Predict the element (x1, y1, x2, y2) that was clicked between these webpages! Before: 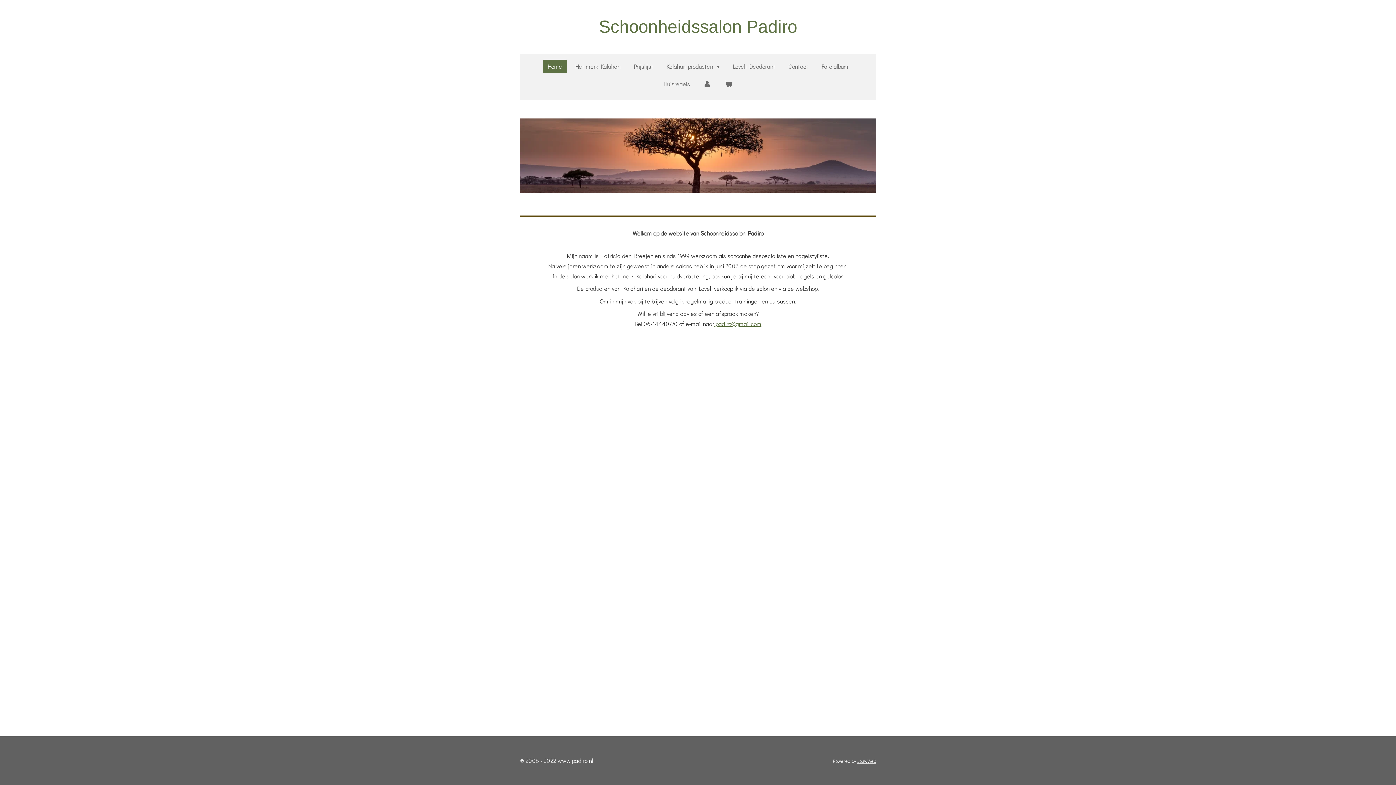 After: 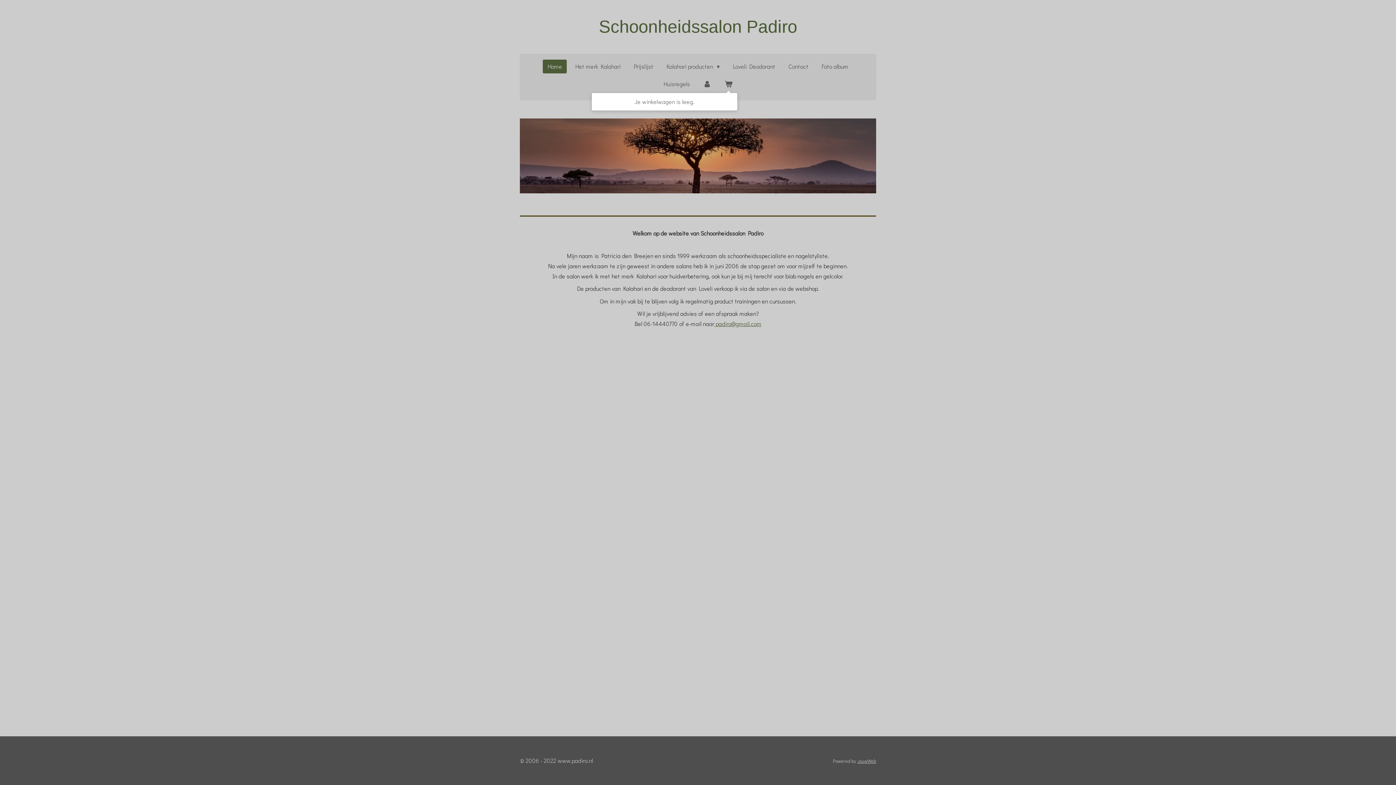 Action: bbox: (719, 77, 737, 90)